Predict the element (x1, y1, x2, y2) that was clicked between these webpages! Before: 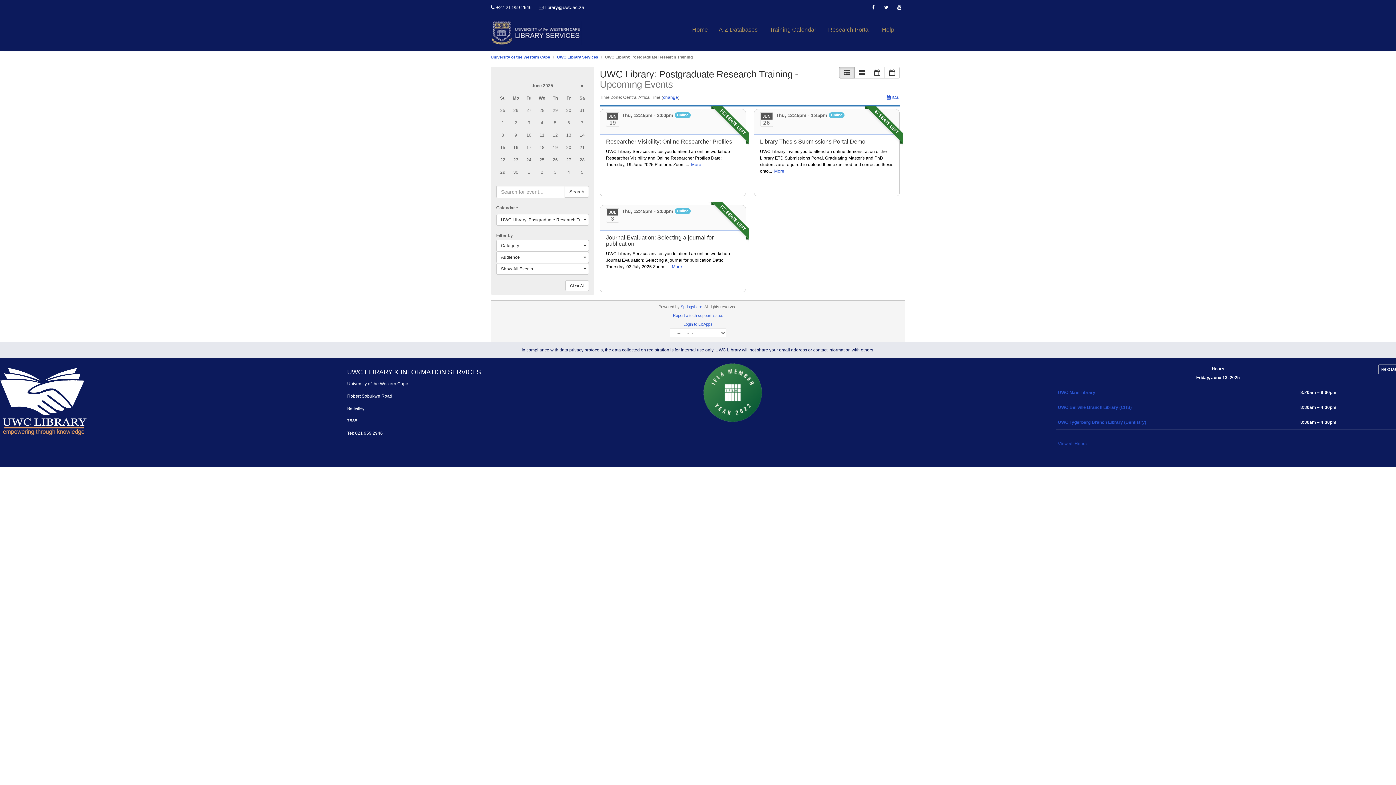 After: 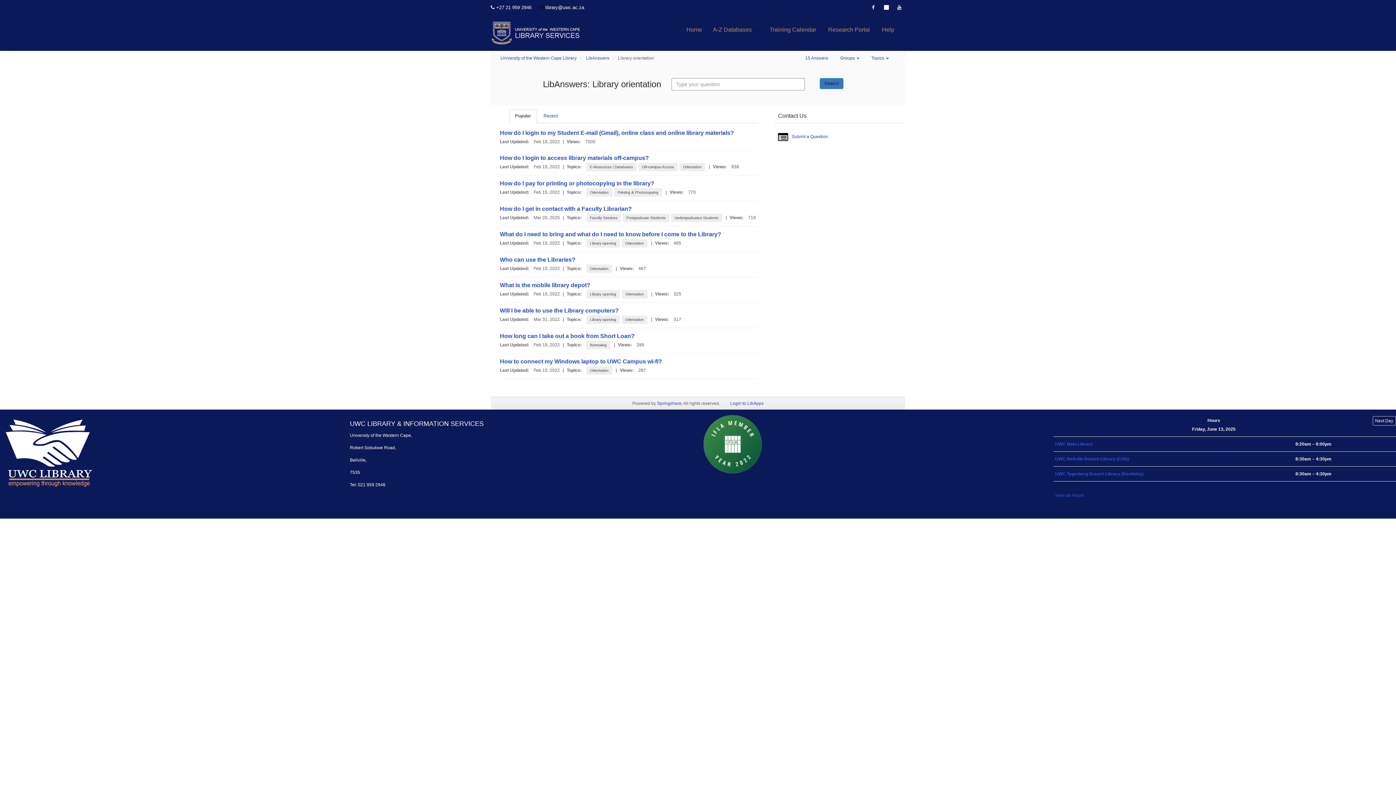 Action: label: Help bbox: (876, 20, 900, 38)